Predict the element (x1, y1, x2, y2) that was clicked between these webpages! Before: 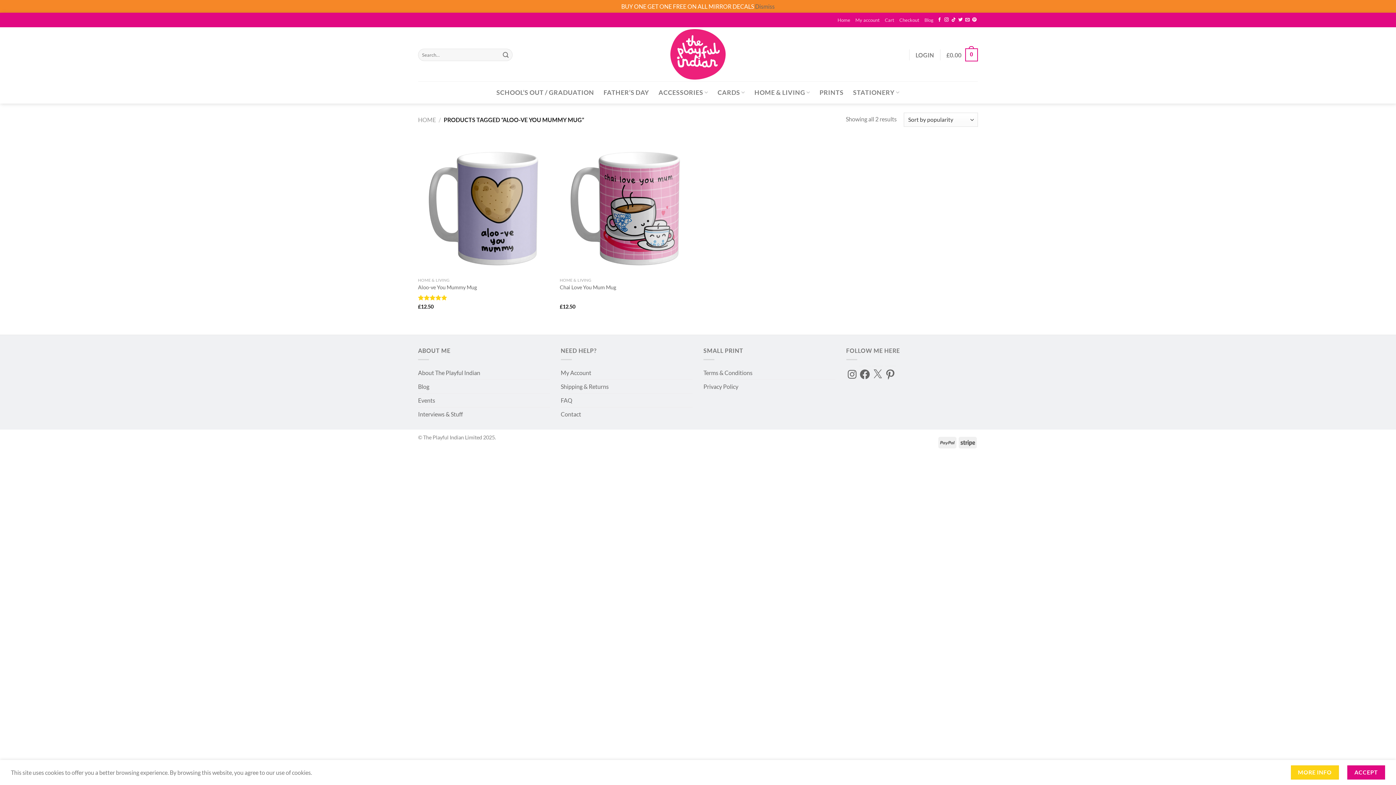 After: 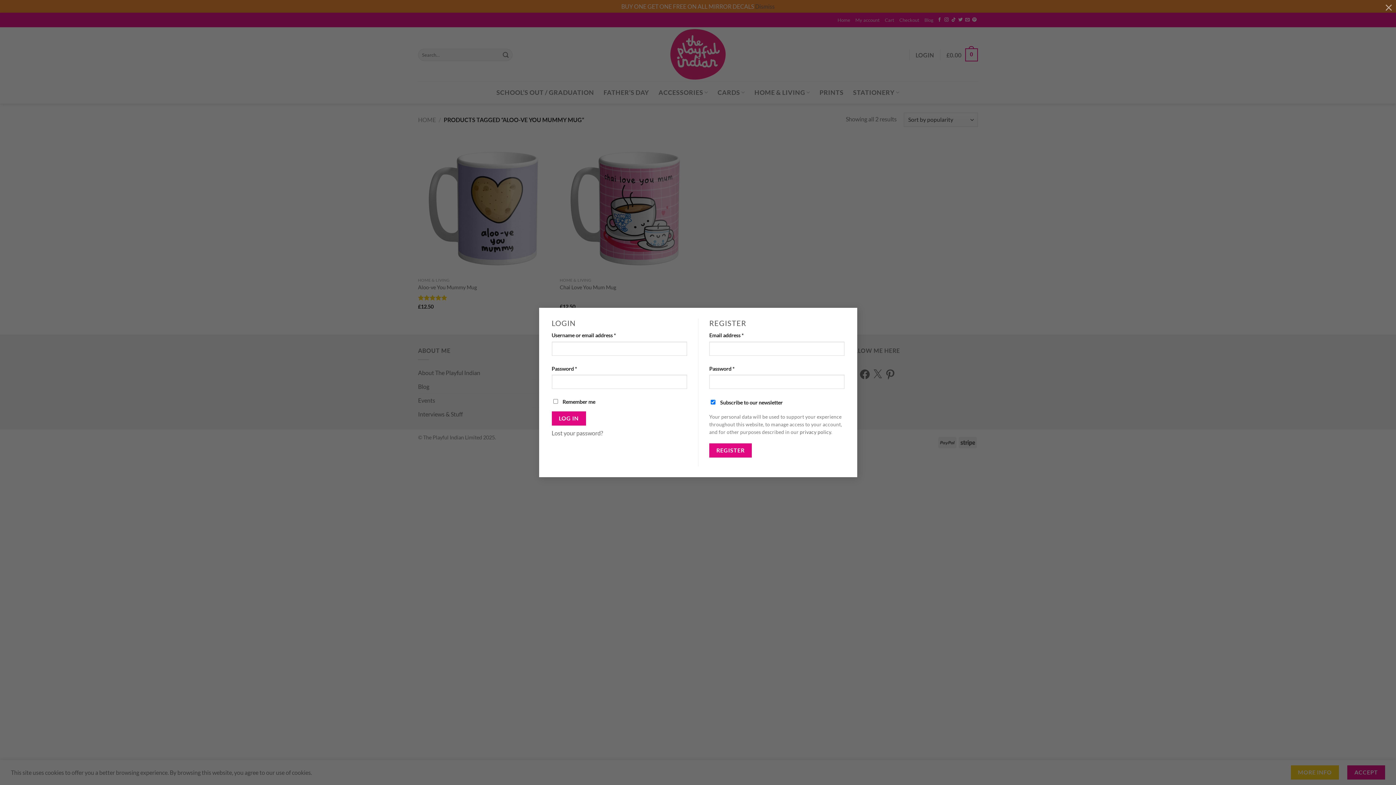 Action: bbox: (915, 47, 934, 62) label: LOGIN